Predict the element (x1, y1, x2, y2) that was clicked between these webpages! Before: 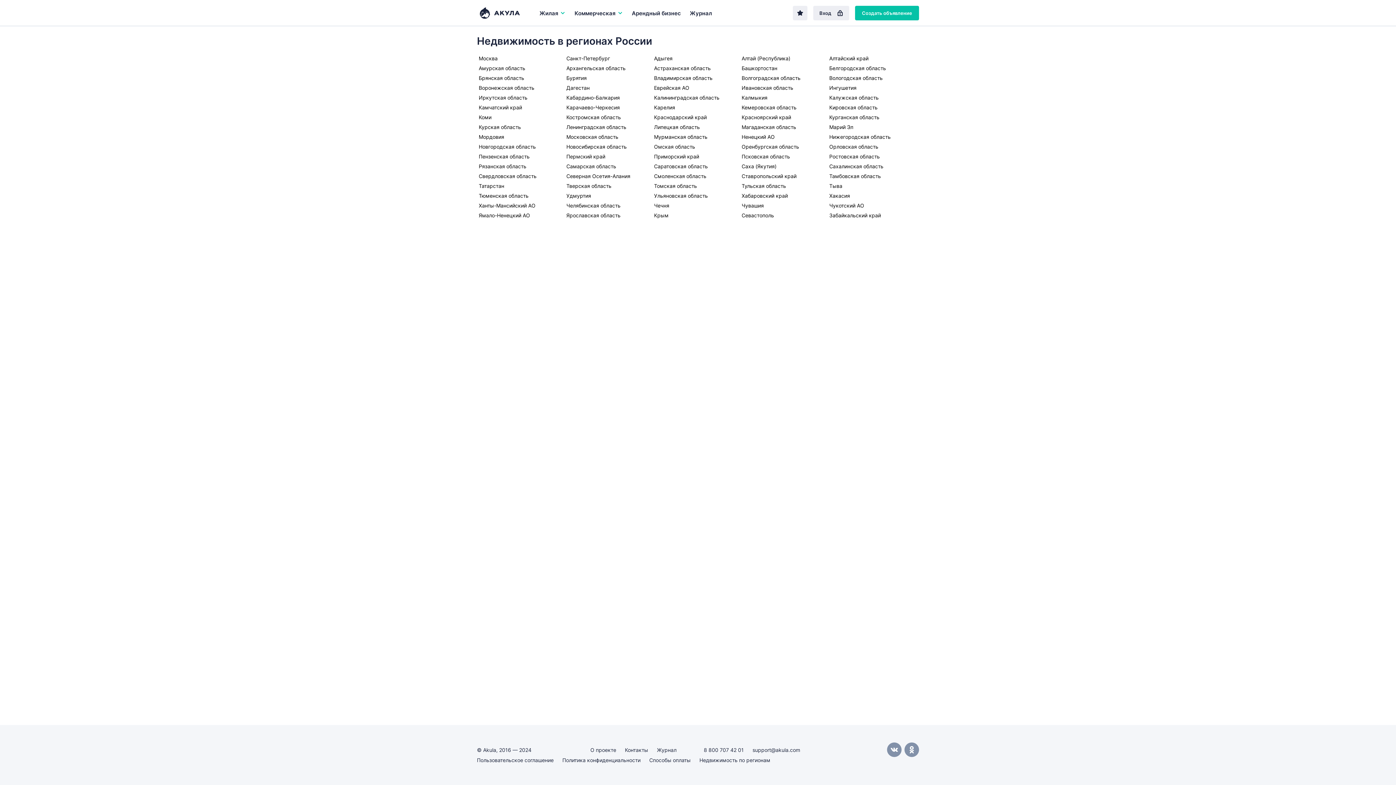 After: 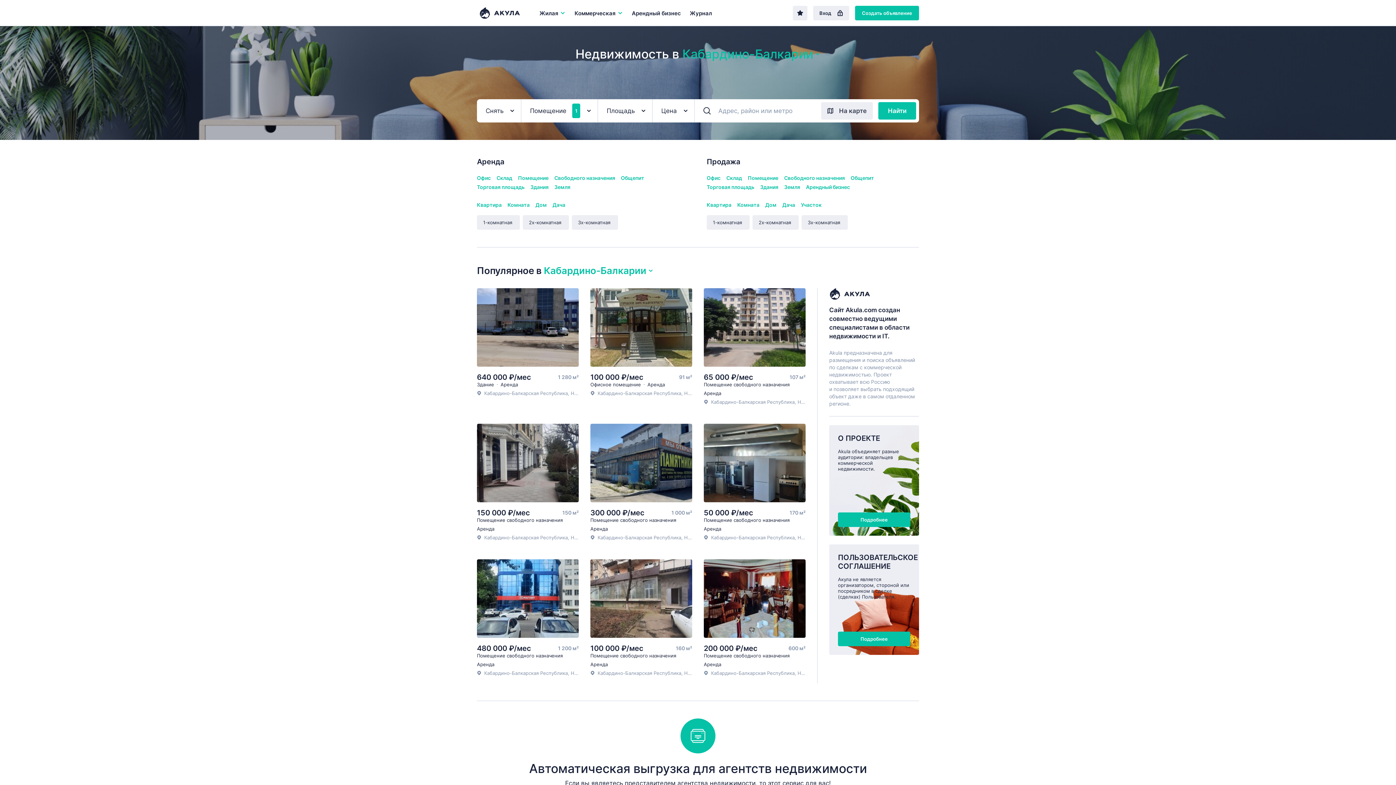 Action: label: Кабардино-Балкария bbox: (566, 94, 620, 100)